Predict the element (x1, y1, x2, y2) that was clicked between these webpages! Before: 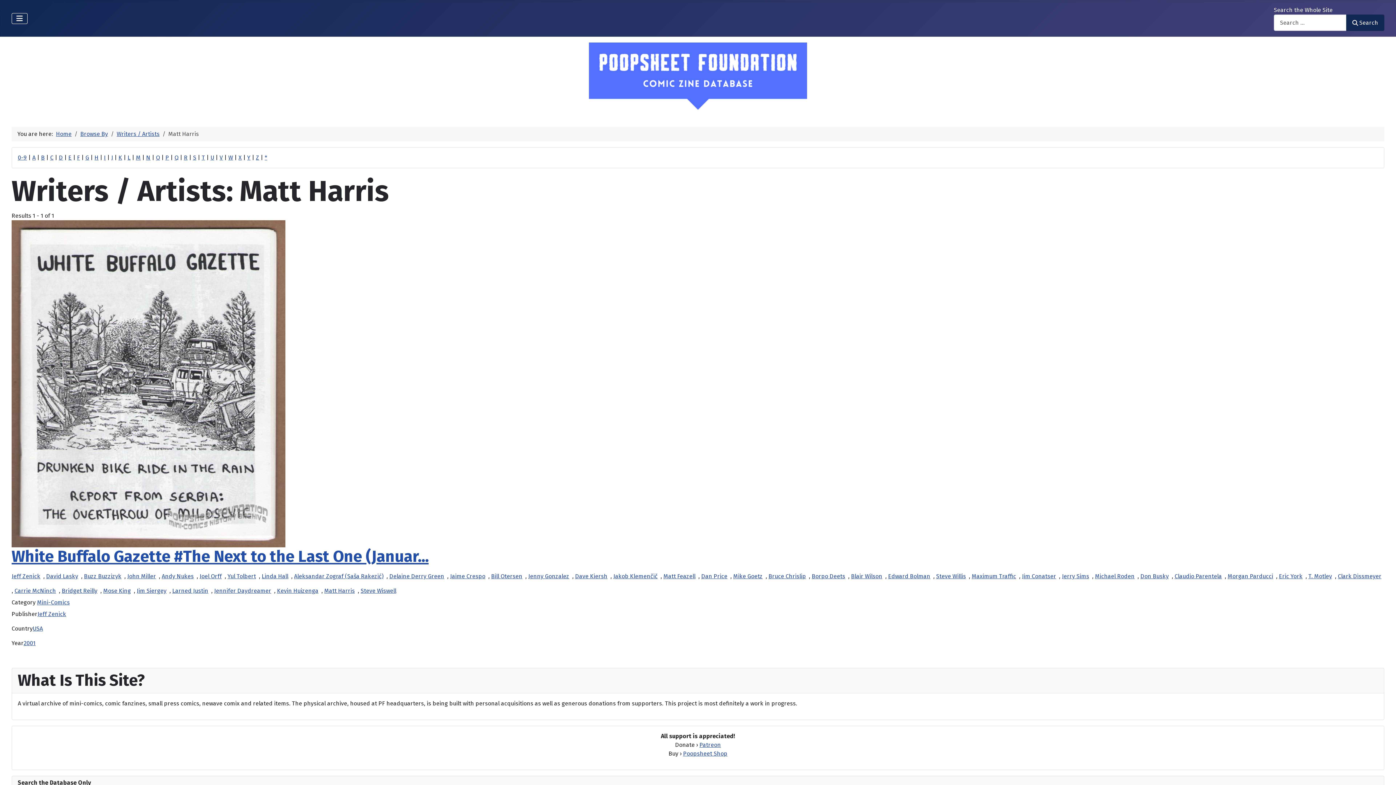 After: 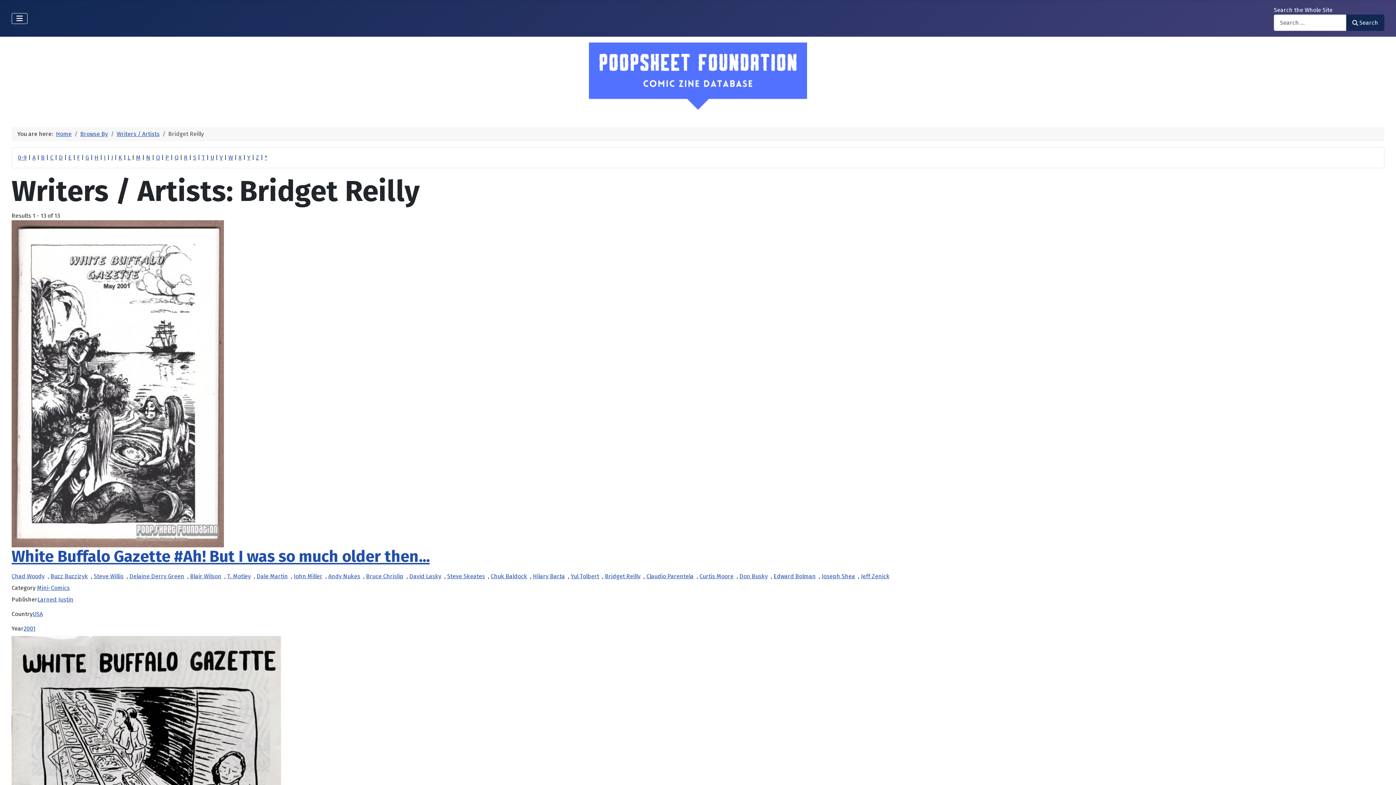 Action: label: Bridget Reilly bbox: (61, 584, 100, 598)